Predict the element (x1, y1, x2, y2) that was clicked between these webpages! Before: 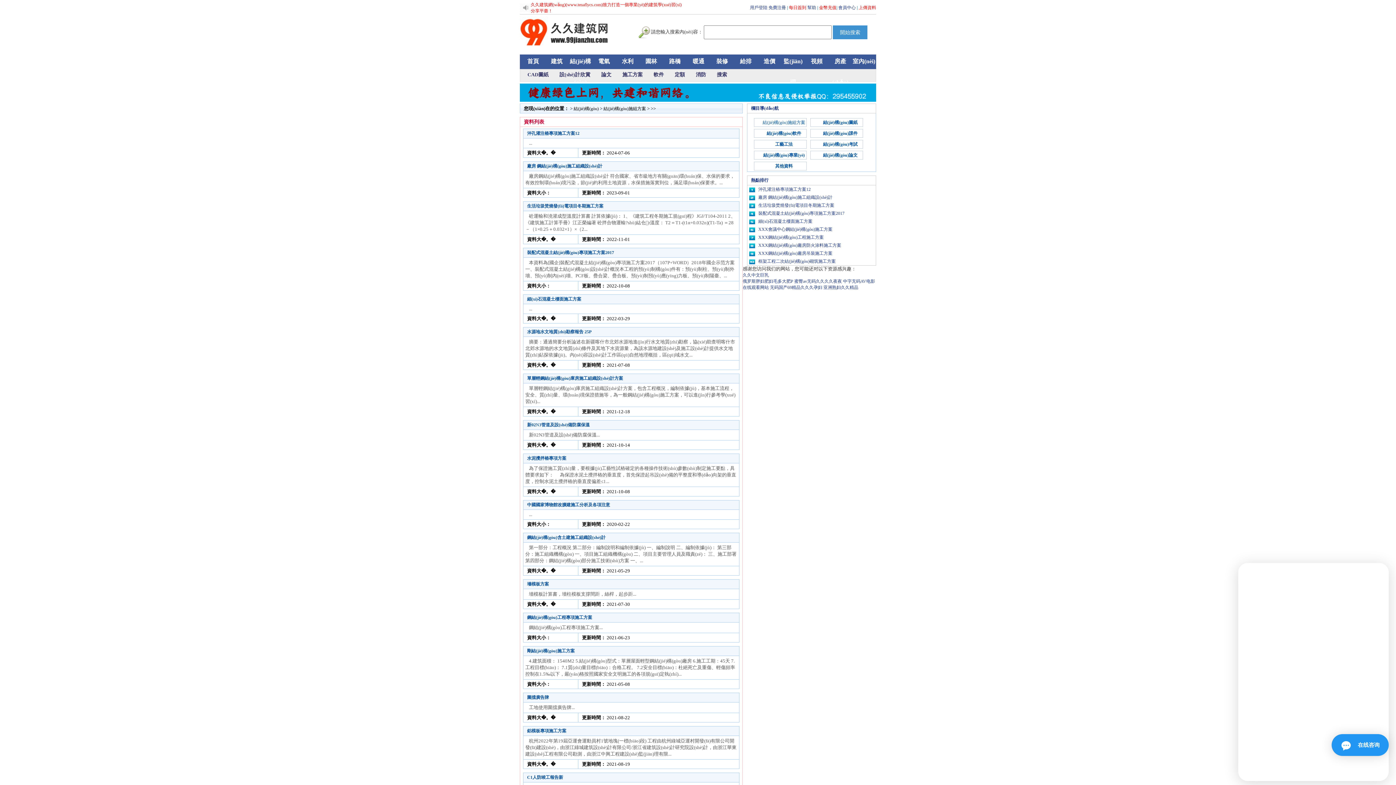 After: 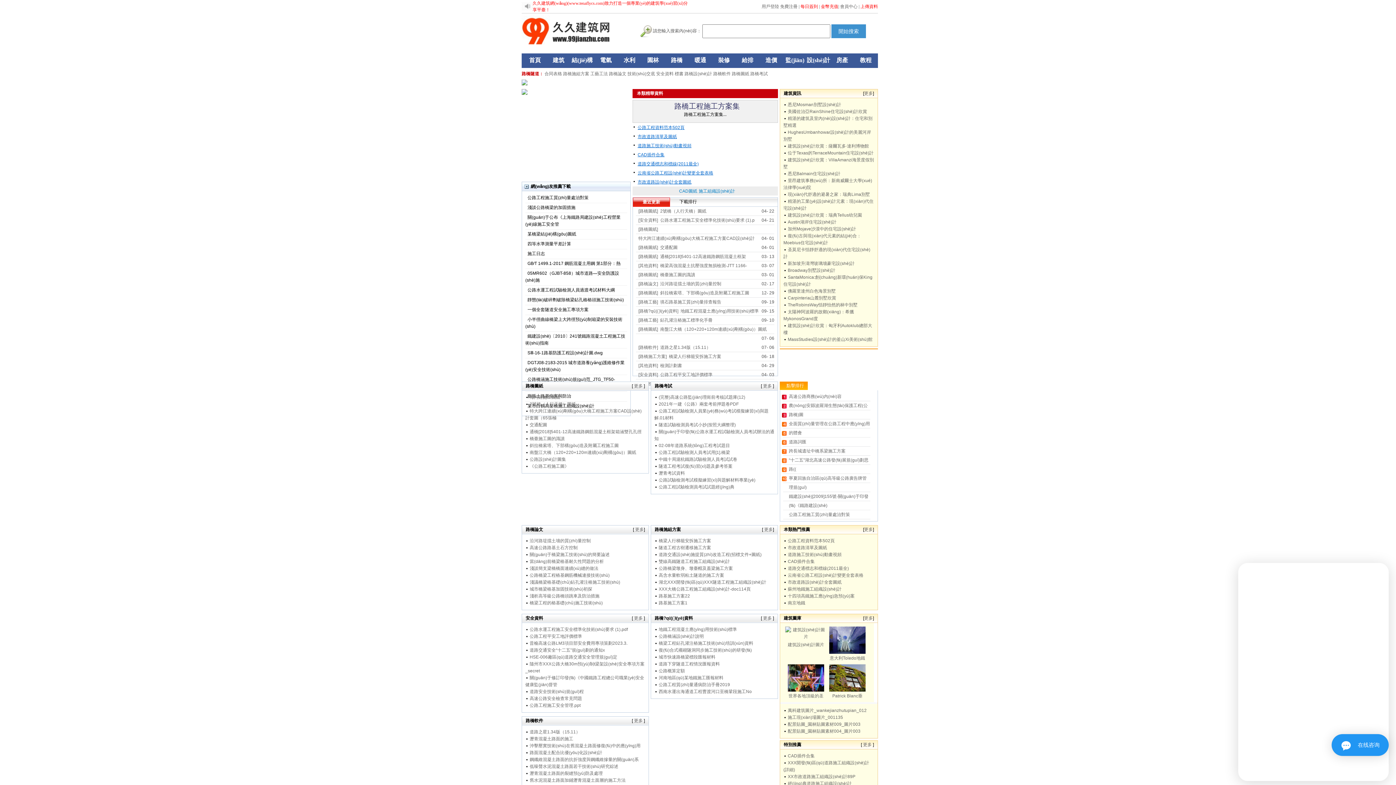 Action: bbox: (663, 50, 686, 65) label: 路橋